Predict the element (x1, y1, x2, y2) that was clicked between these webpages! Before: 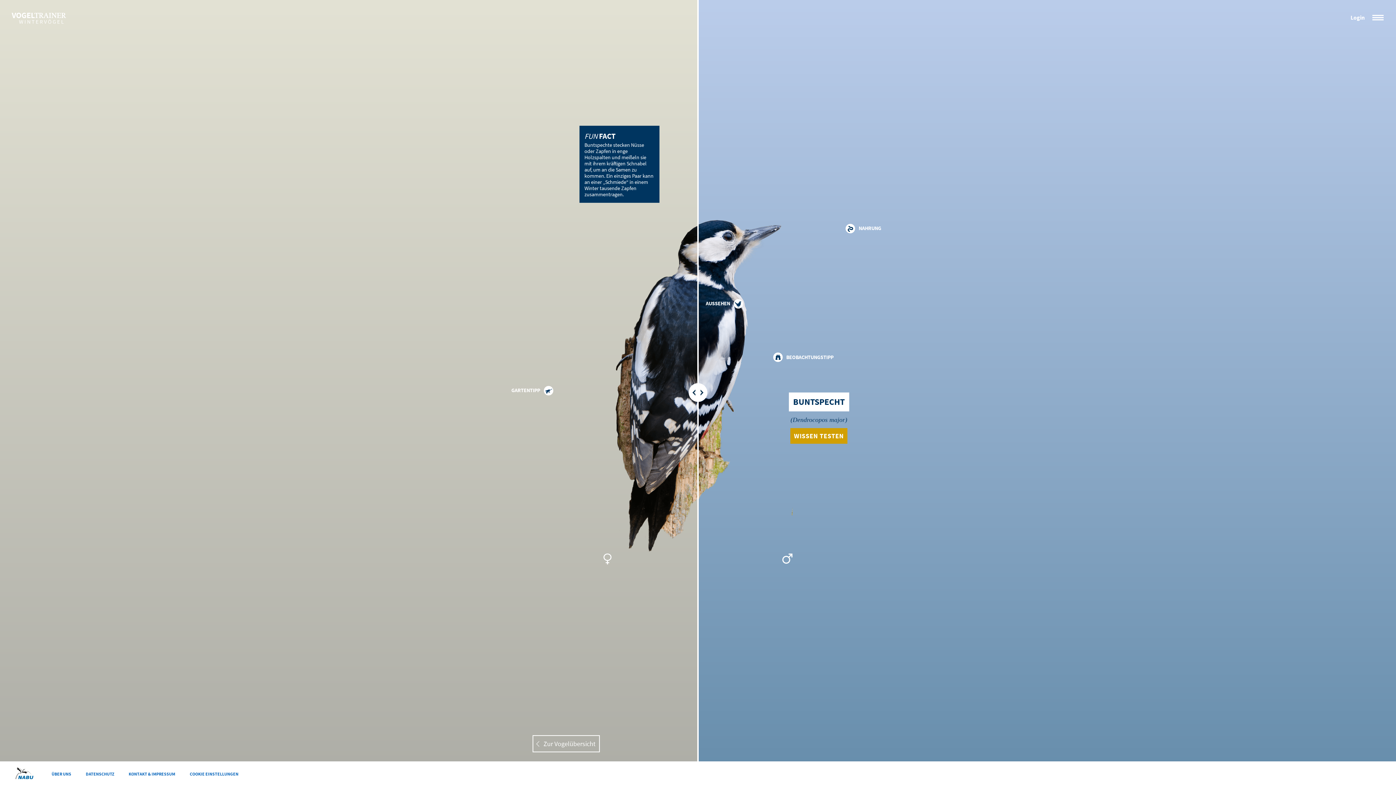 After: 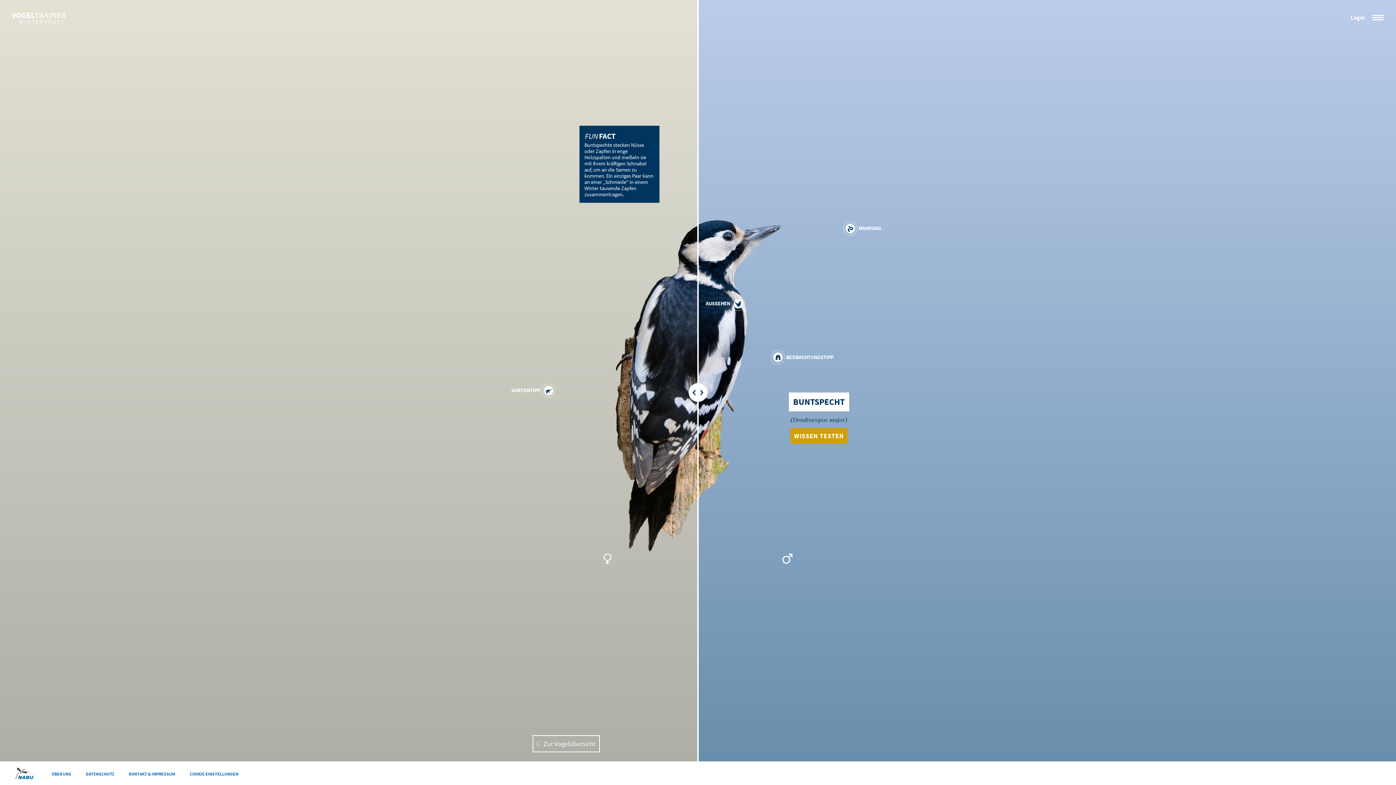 Action: bbox: (11, 767, 37, 782)